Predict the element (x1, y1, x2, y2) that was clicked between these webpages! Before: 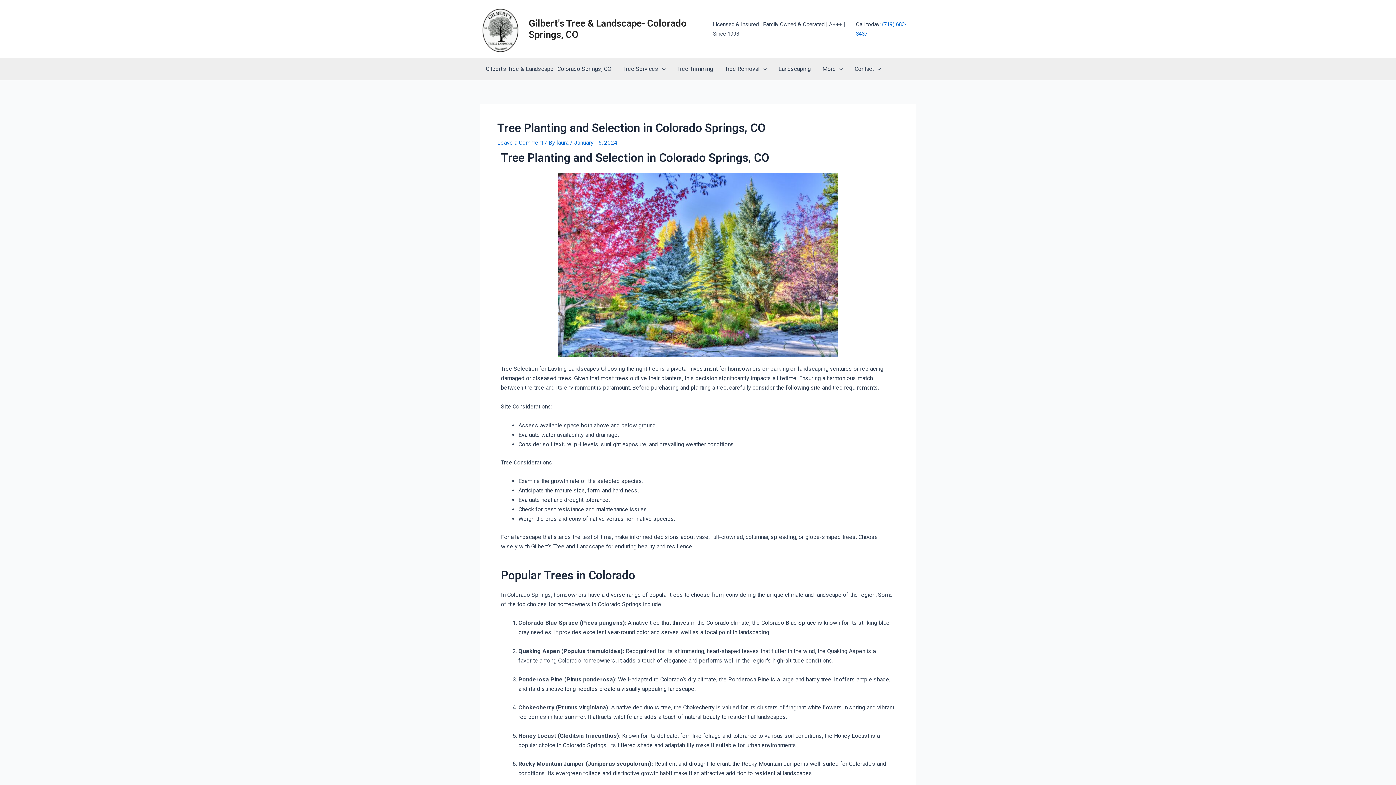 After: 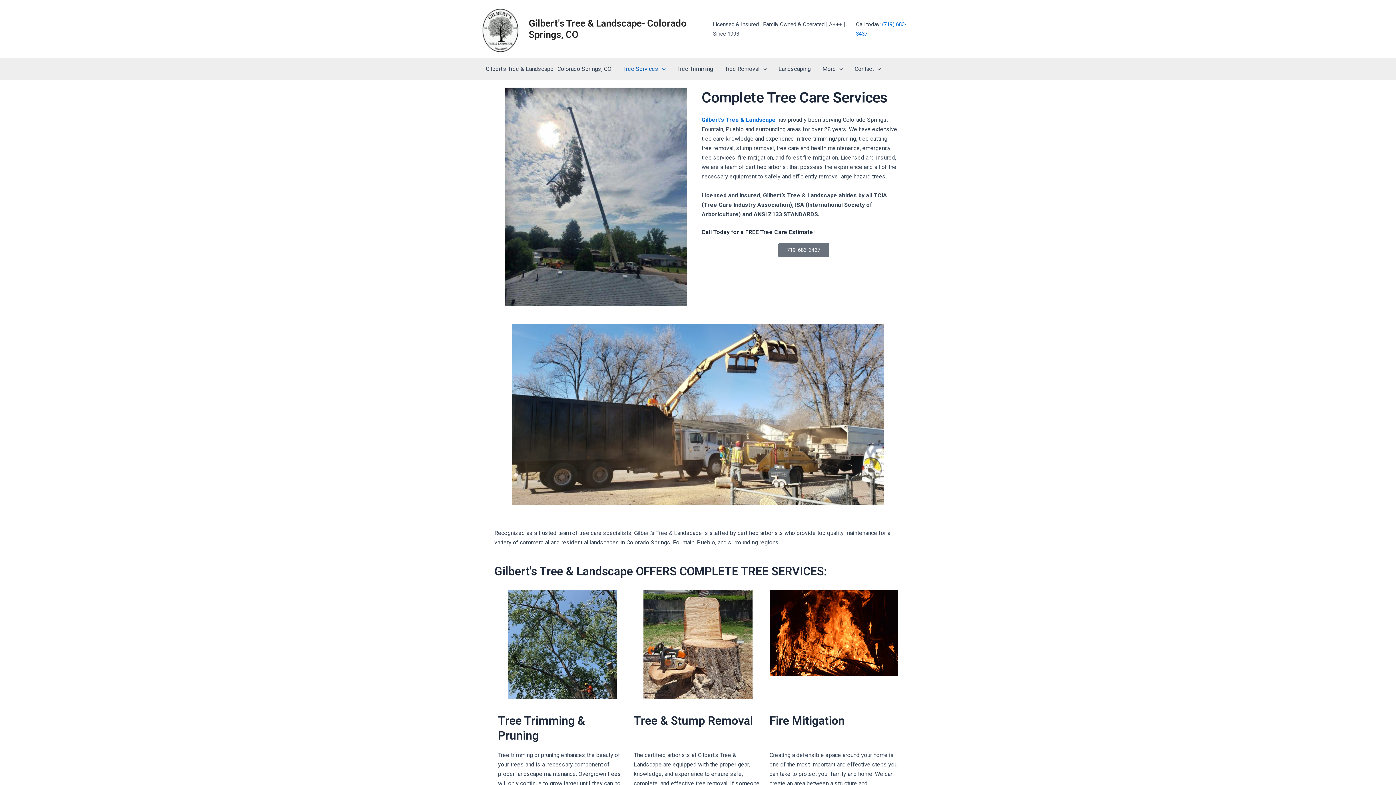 Action: label: Tree Services bbox: (617, 58, 671, 80)